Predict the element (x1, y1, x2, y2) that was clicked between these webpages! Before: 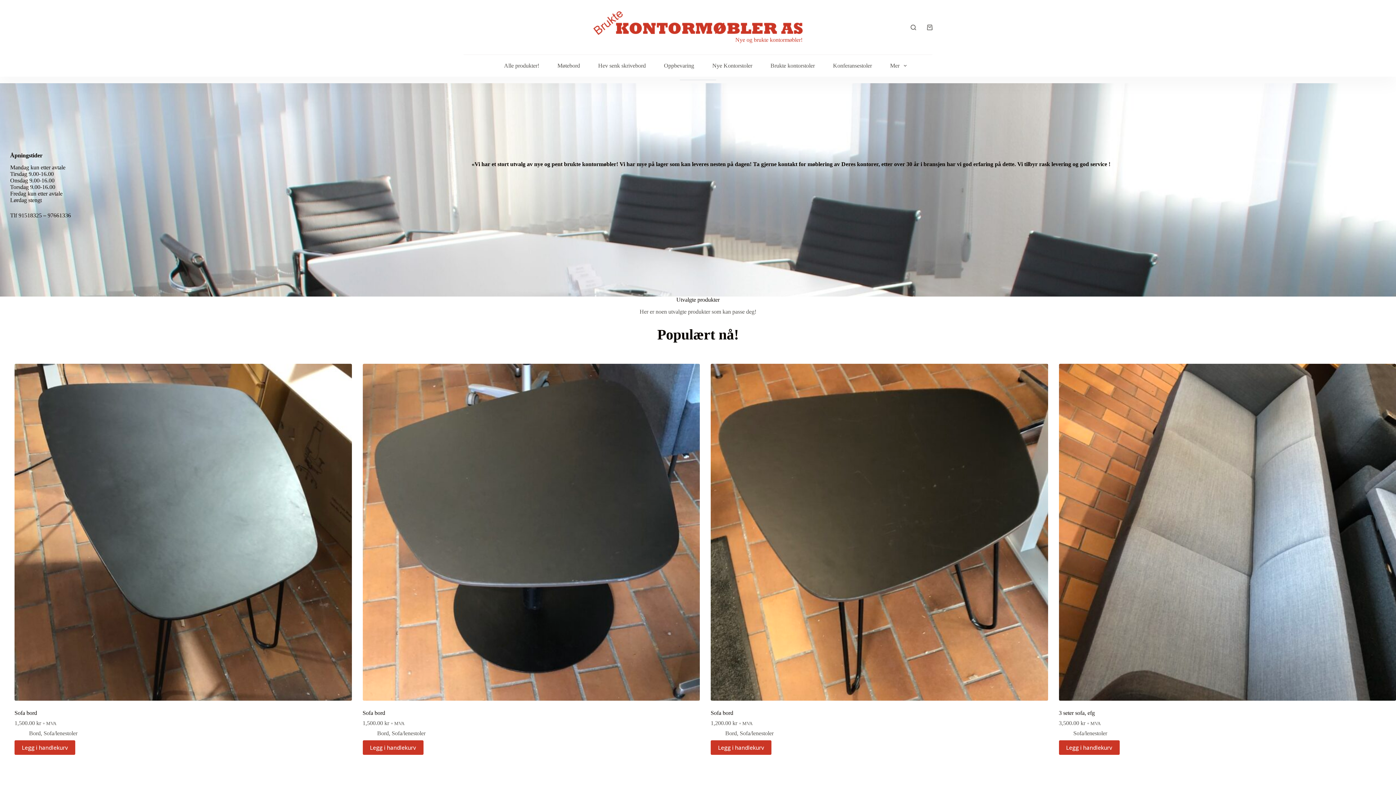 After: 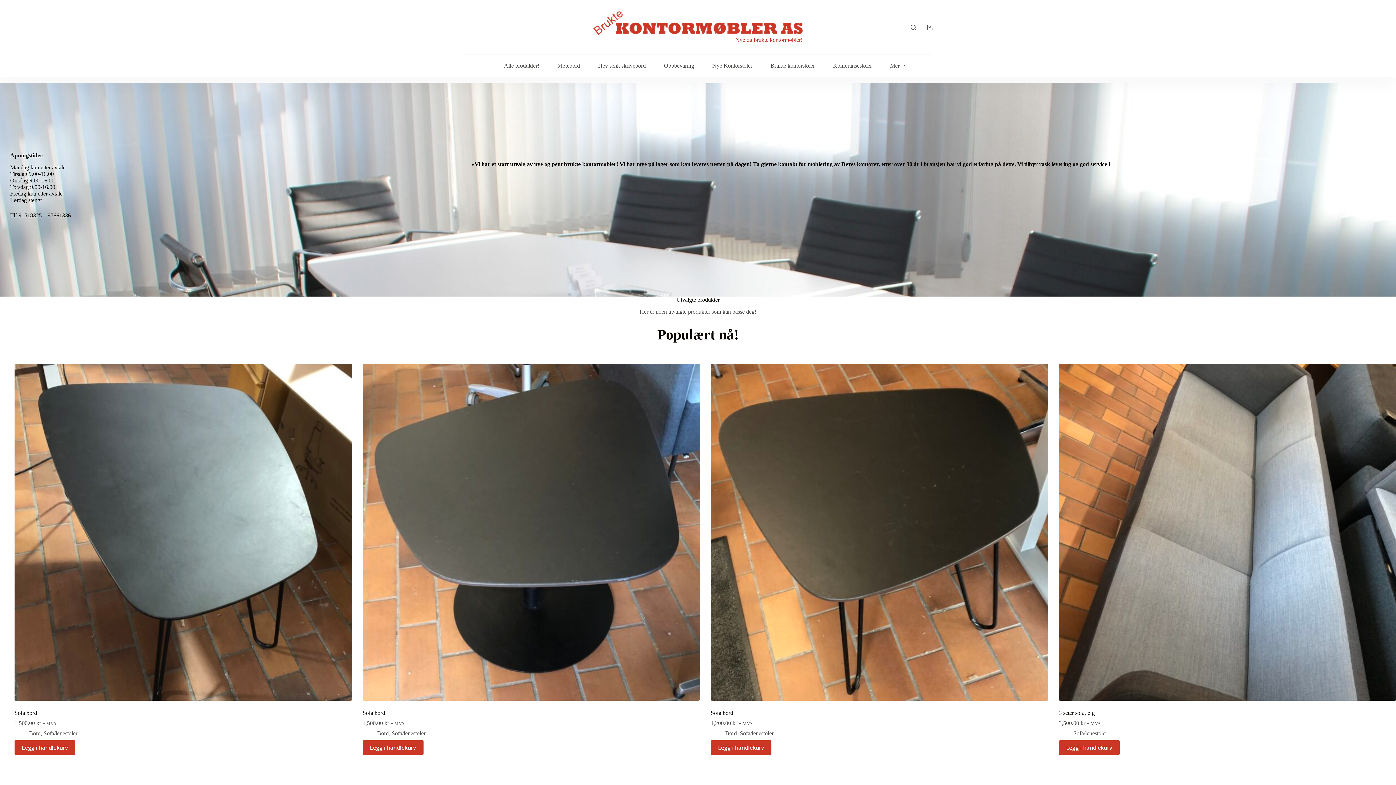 Action: bbox: (593, 11, 802, 34)